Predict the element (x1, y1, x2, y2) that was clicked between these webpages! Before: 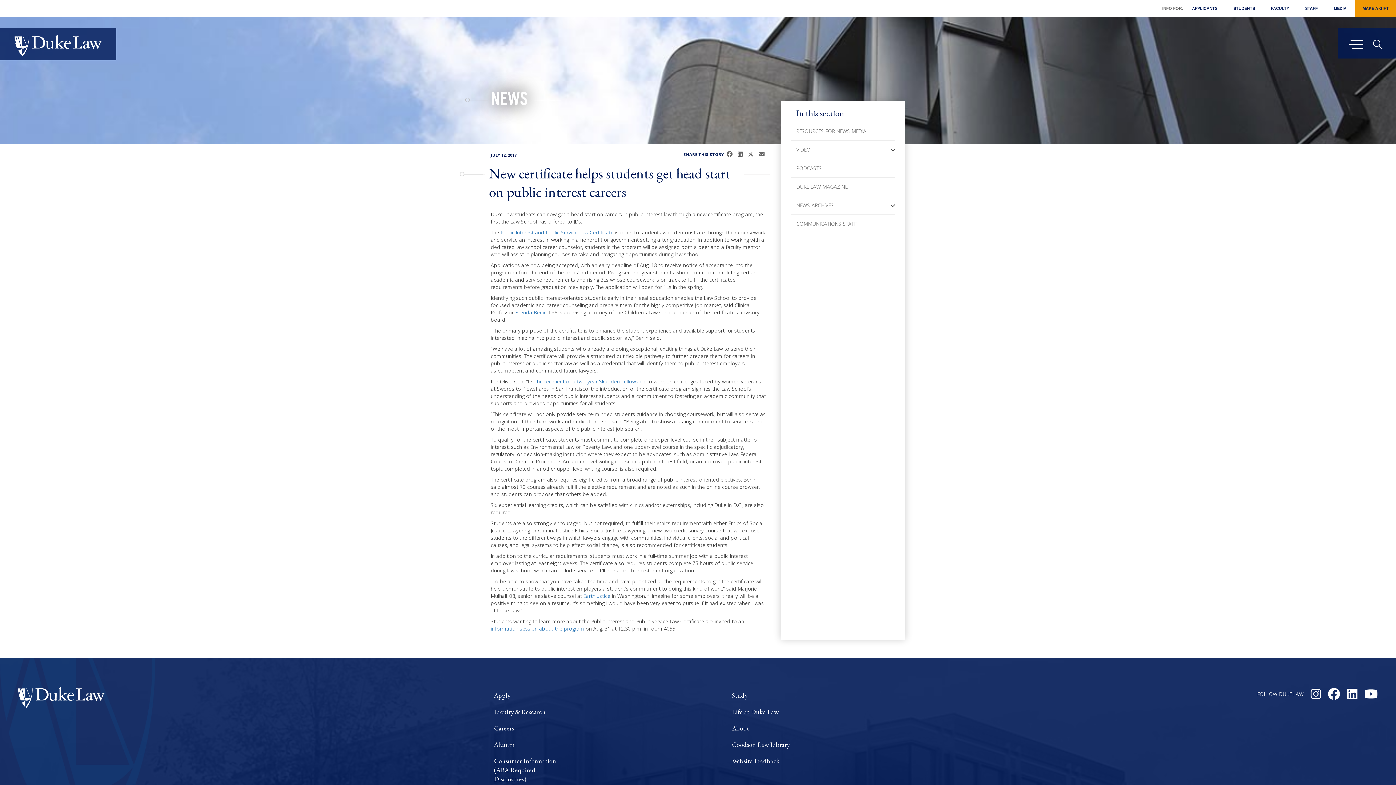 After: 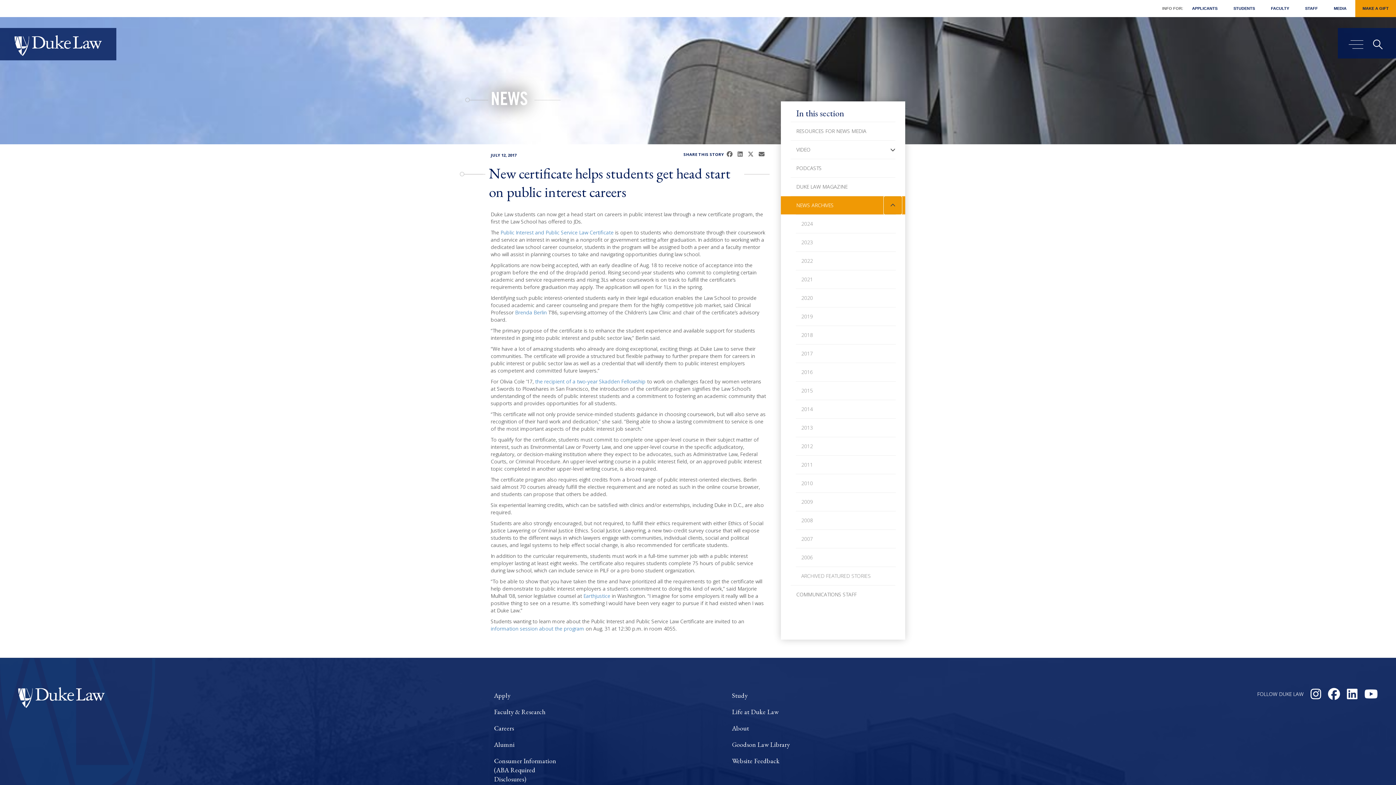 Action: bbox: (884, 196, 901, 214) label: sub menu toggle